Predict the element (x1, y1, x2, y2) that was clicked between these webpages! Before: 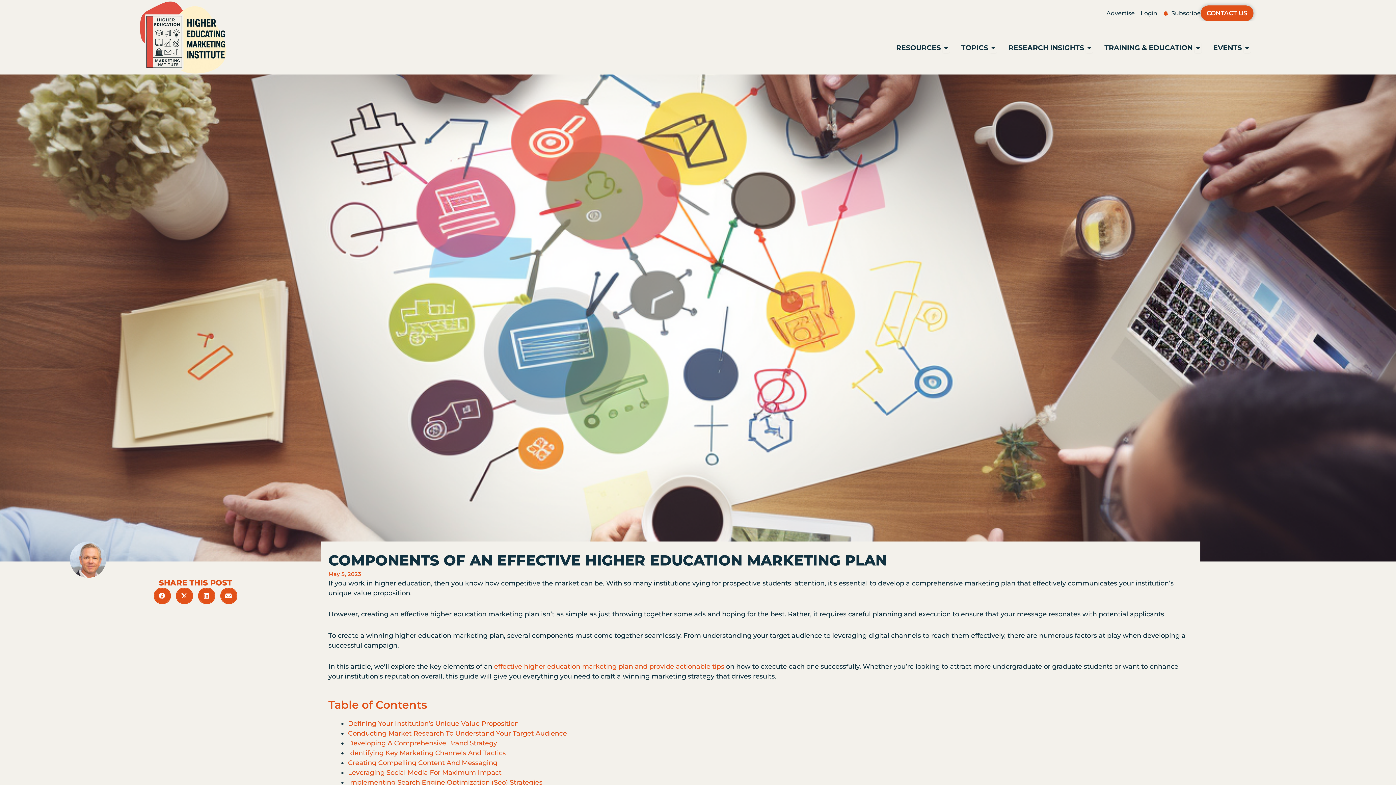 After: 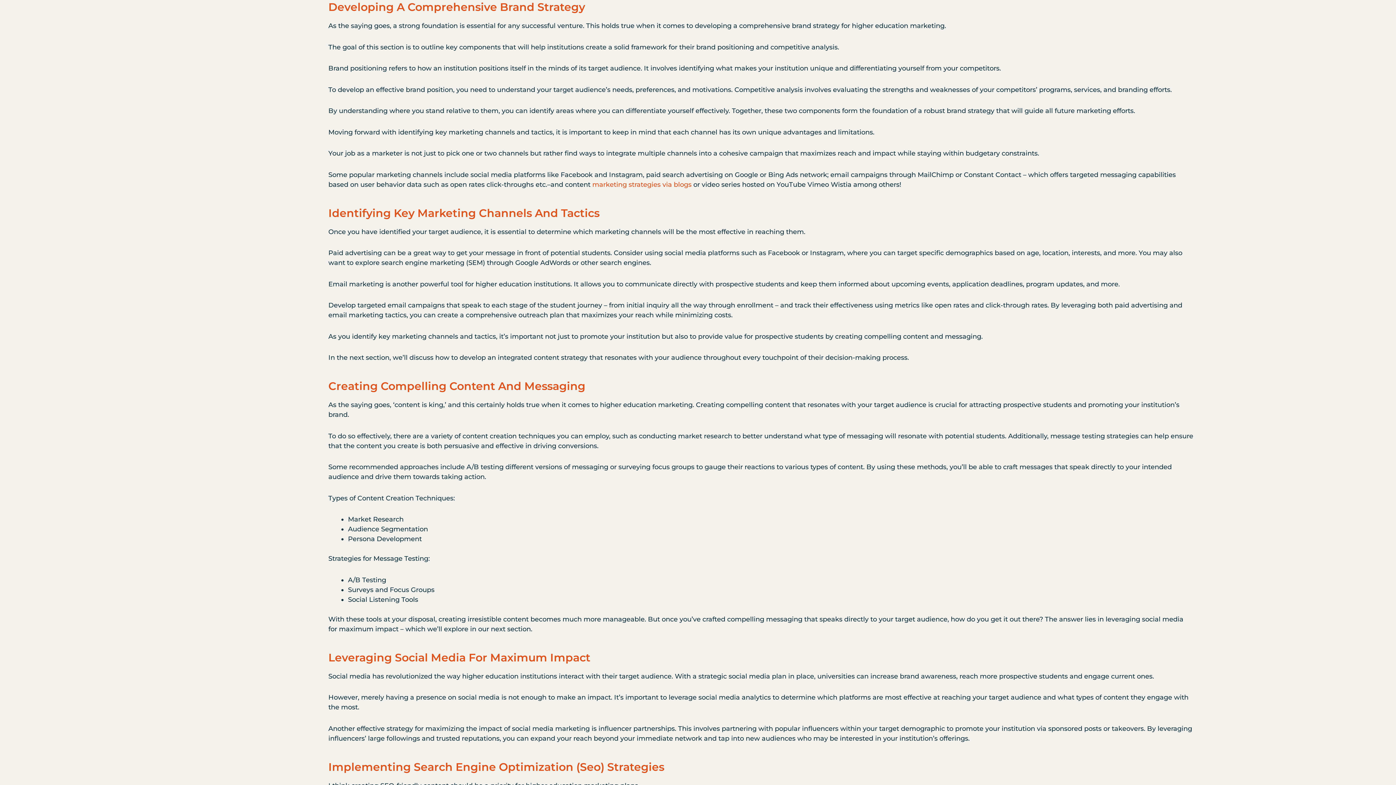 Action: bbox: (348, 739, 497, 747) label: Developing A Comprehensive Brand Strategy